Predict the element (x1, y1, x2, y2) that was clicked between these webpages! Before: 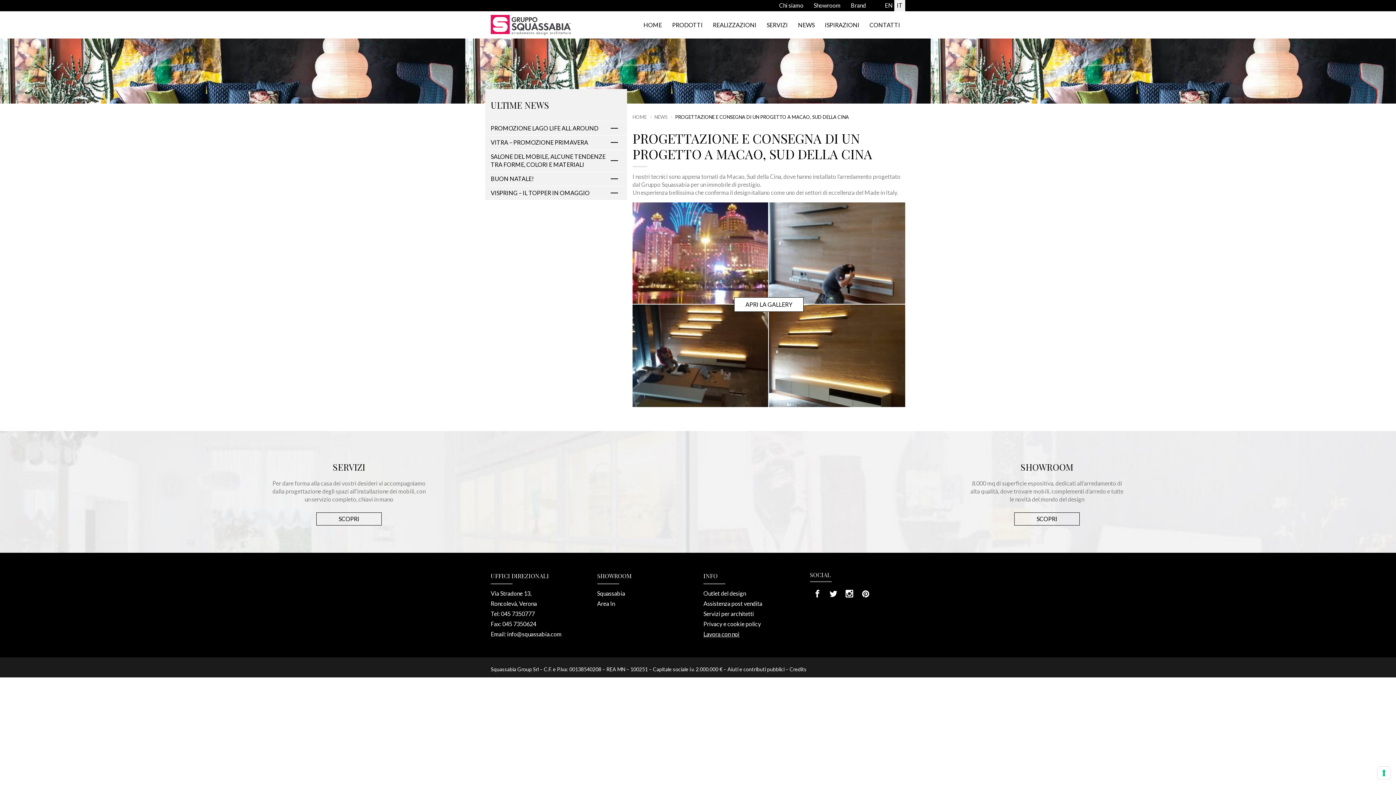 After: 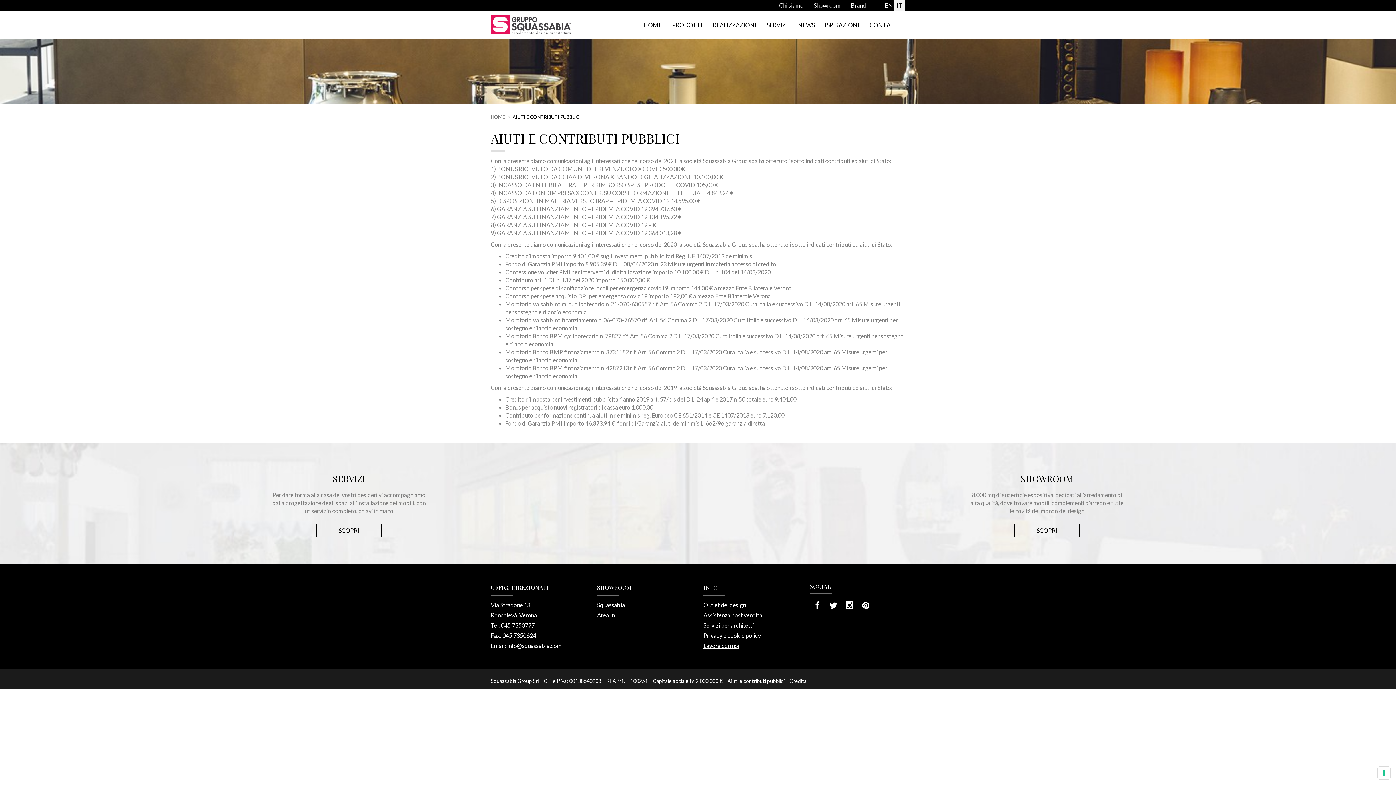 Action: label: Aiuti e contributi pubblici bbox: (727, 666, 784, 672)